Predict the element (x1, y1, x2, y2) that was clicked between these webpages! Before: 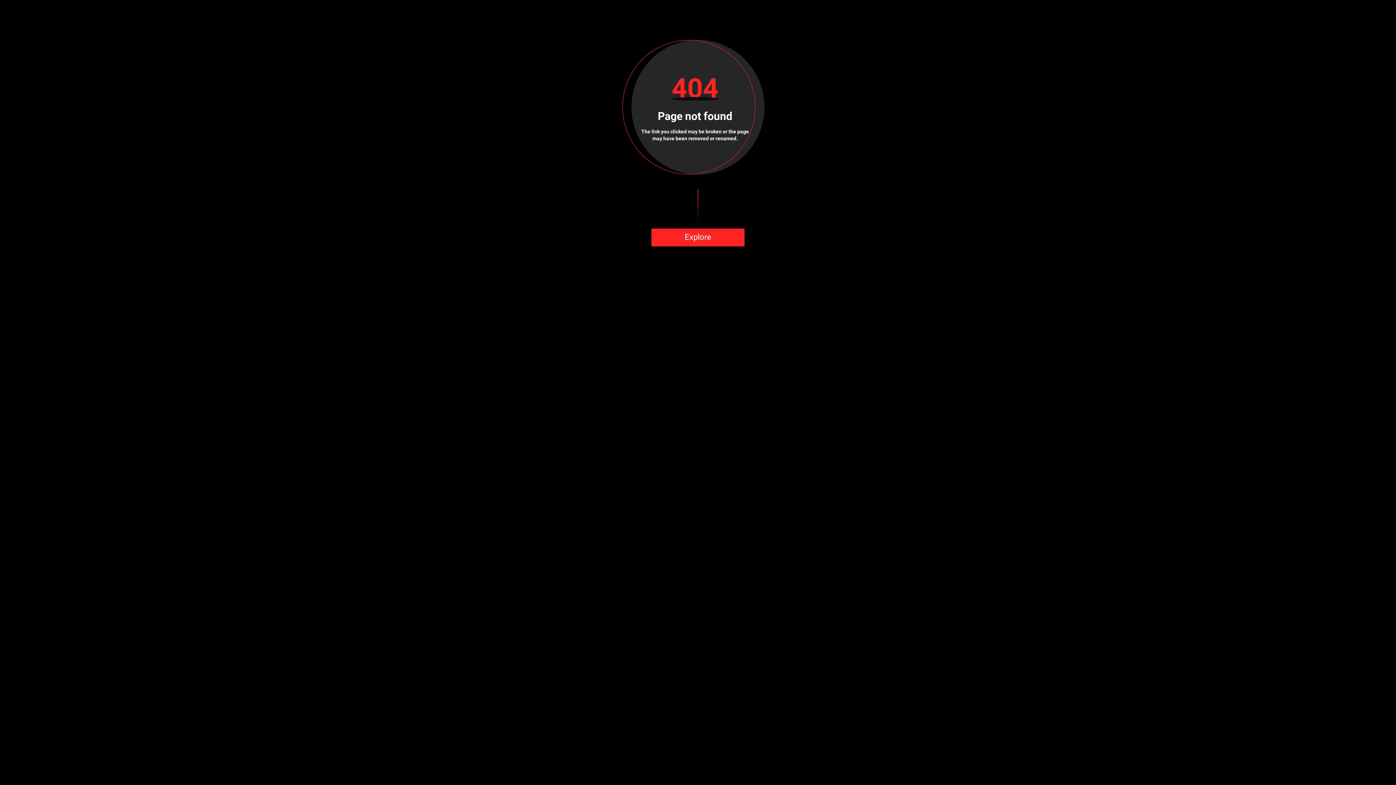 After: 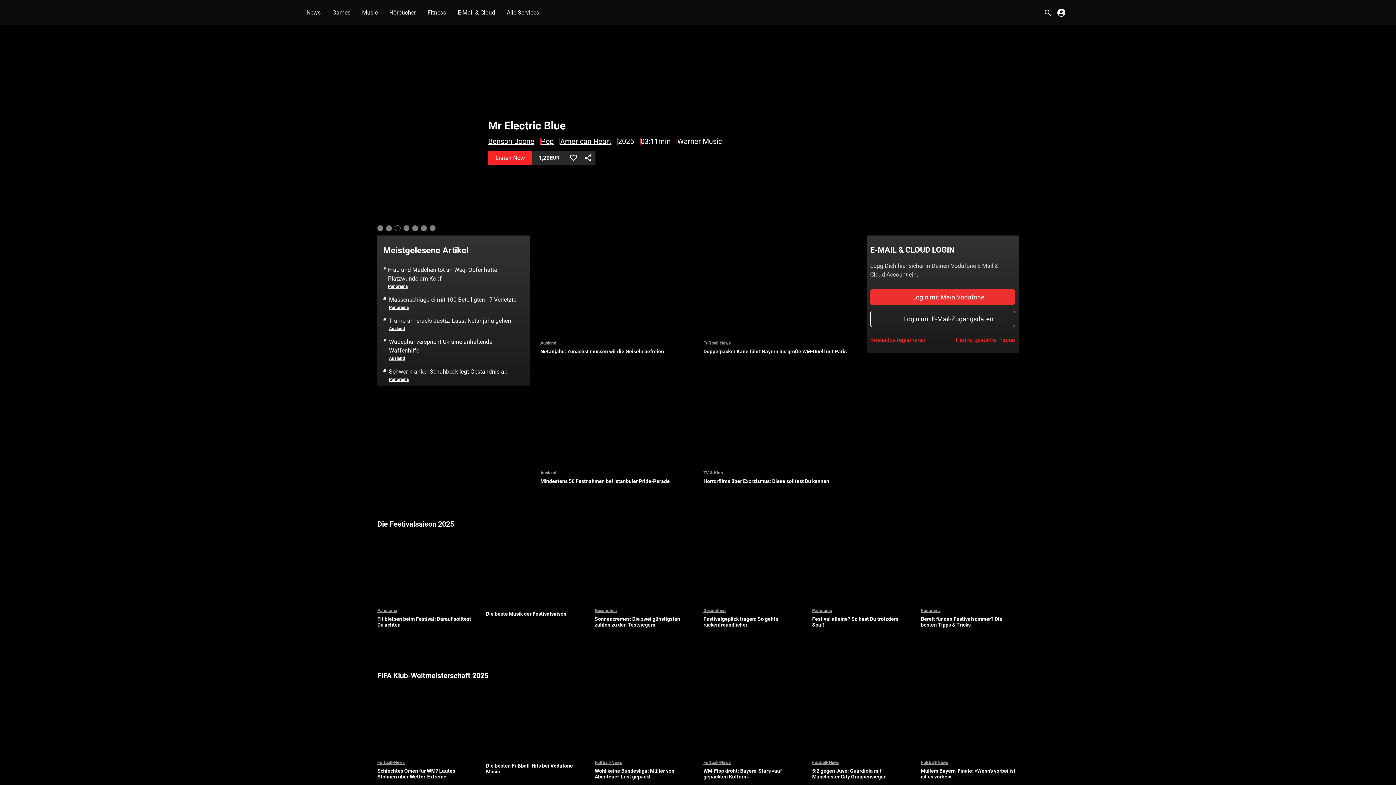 Action: bbox: (651, 228, 744, 246) label: Explore